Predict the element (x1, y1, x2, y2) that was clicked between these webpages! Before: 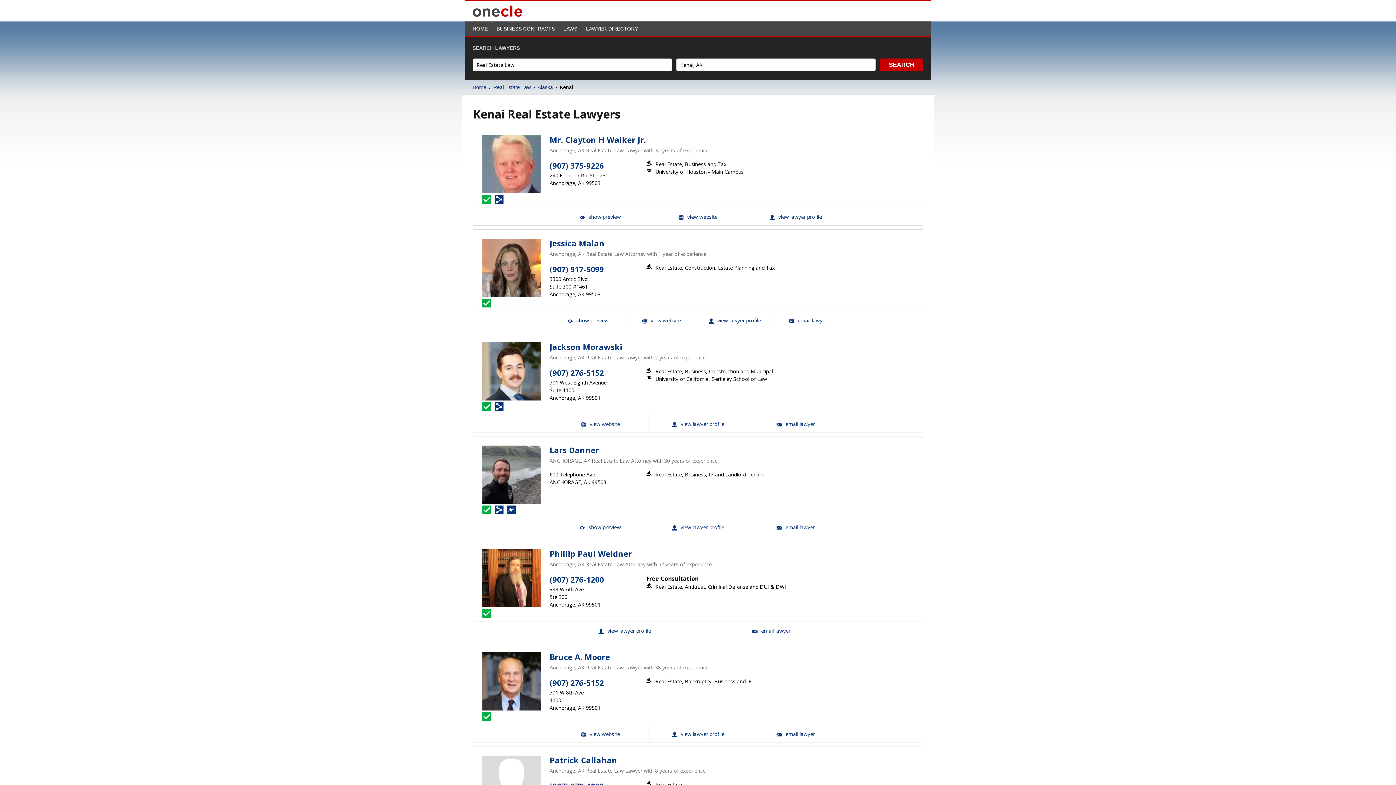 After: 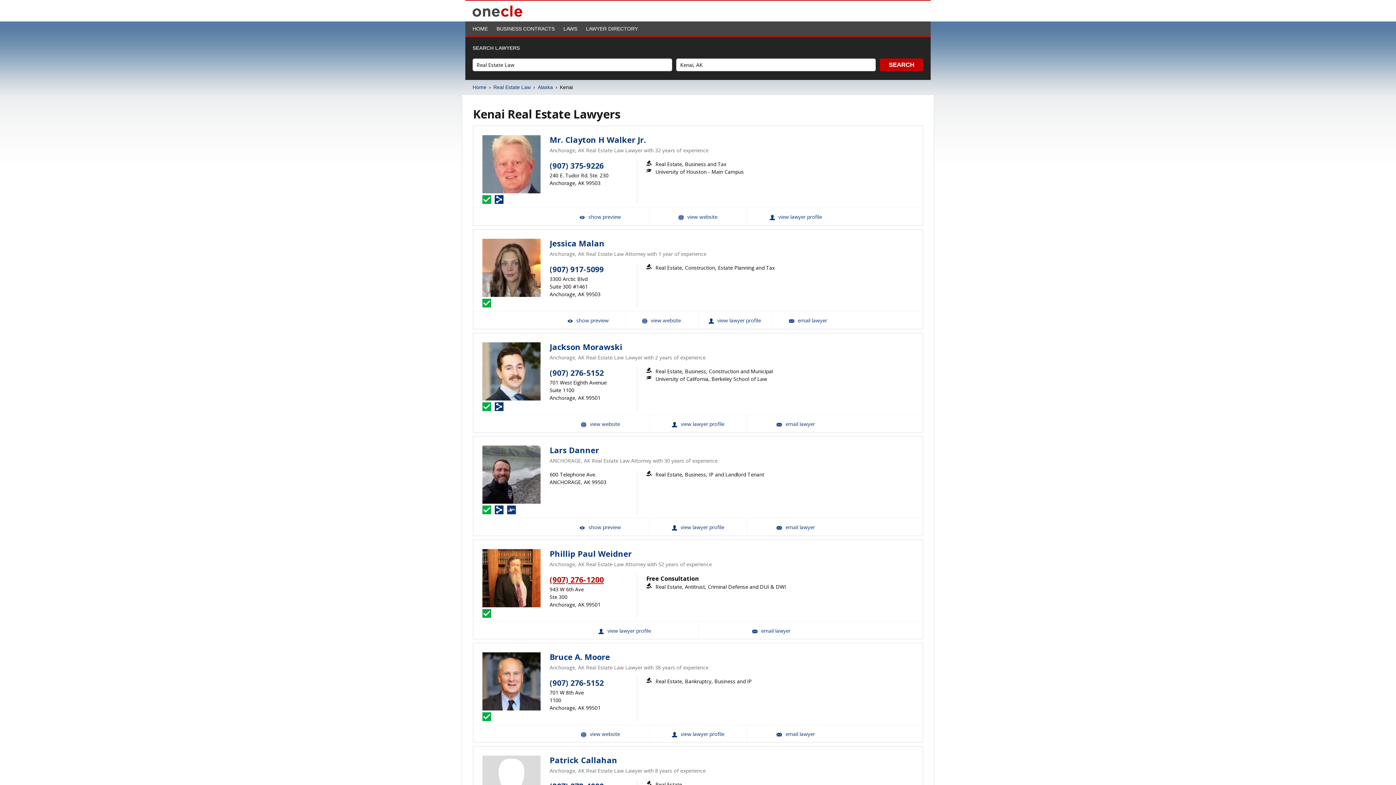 Action: label: (907) 276-1200 bbox: (549, 575, 604, 585)